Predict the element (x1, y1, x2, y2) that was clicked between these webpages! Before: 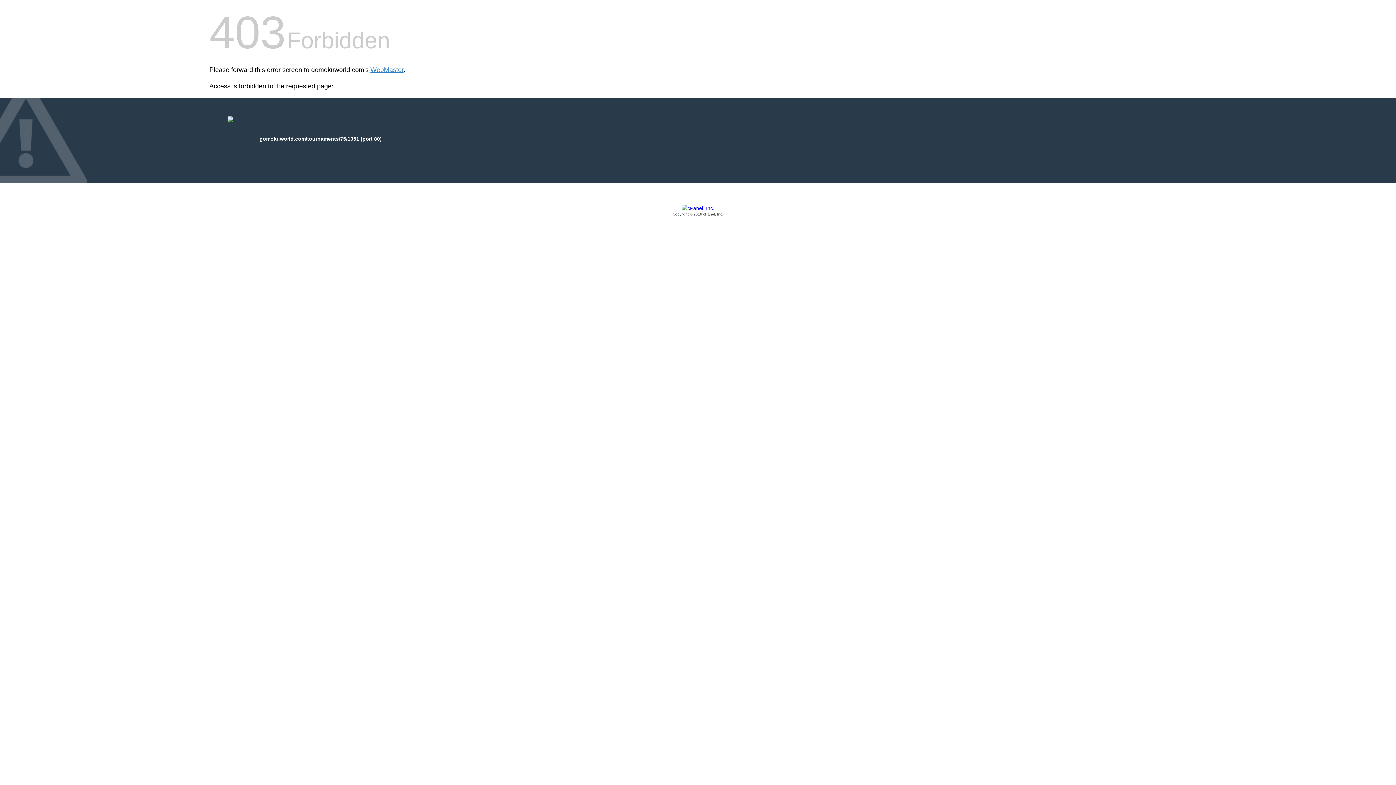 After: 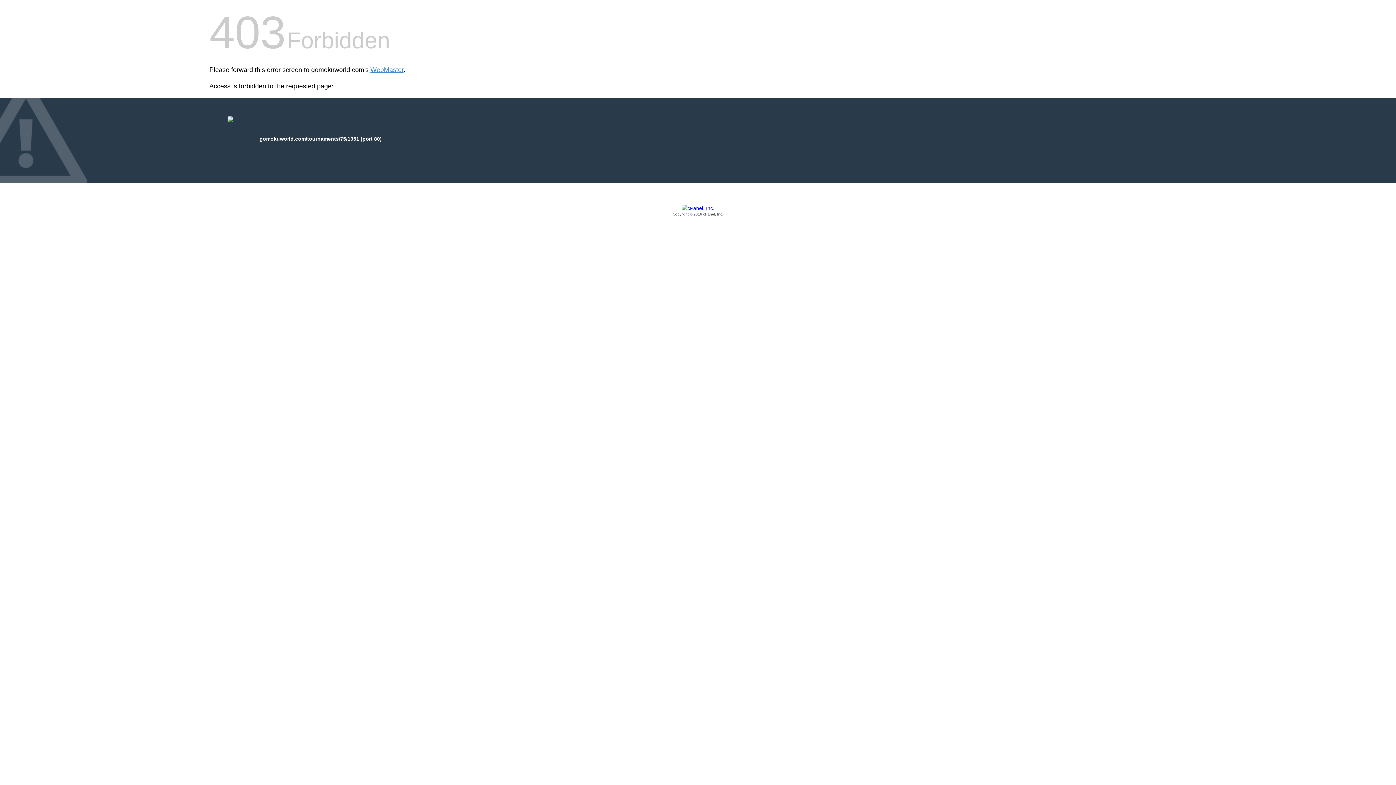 Action: bbox: (209, 205, 1186, 217) label: Copyright © 2016 cPanel, Inc.